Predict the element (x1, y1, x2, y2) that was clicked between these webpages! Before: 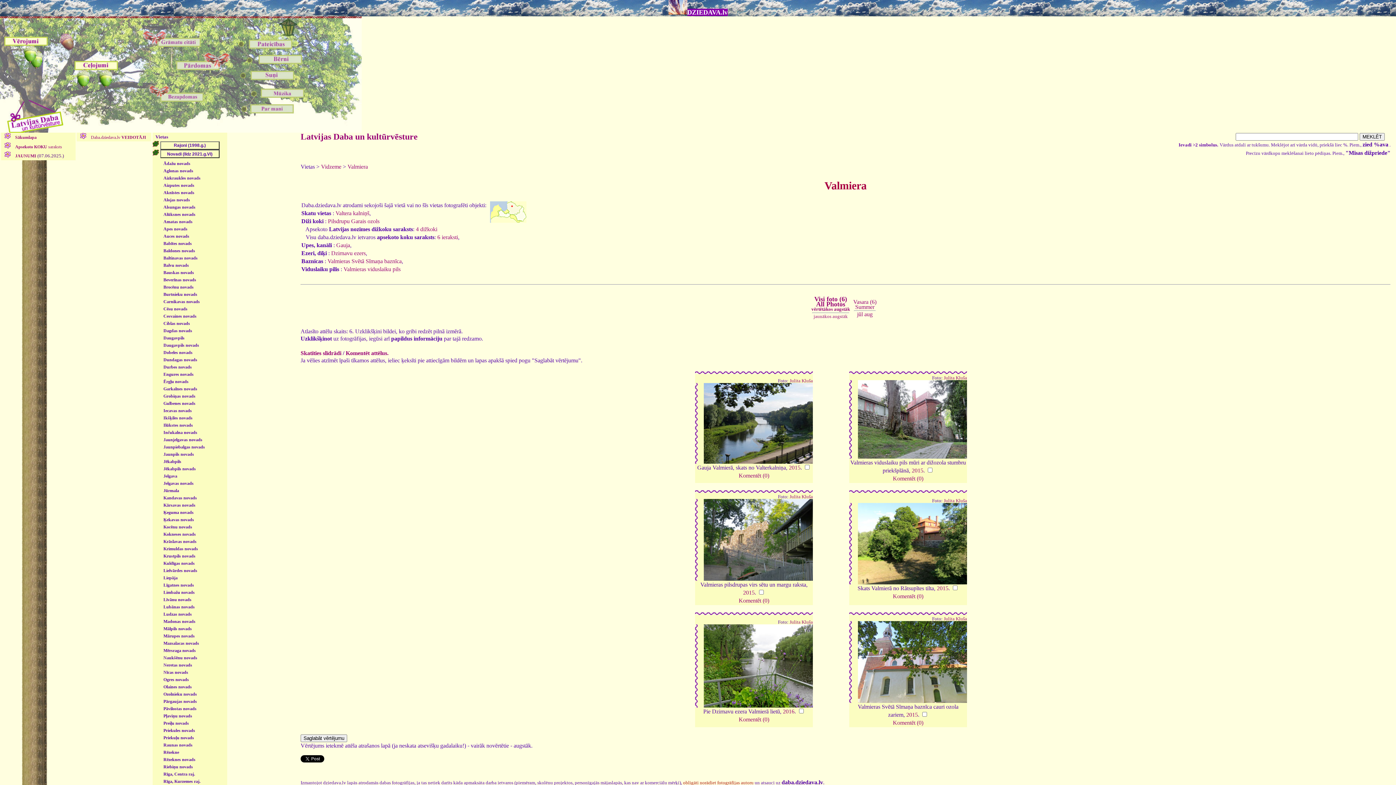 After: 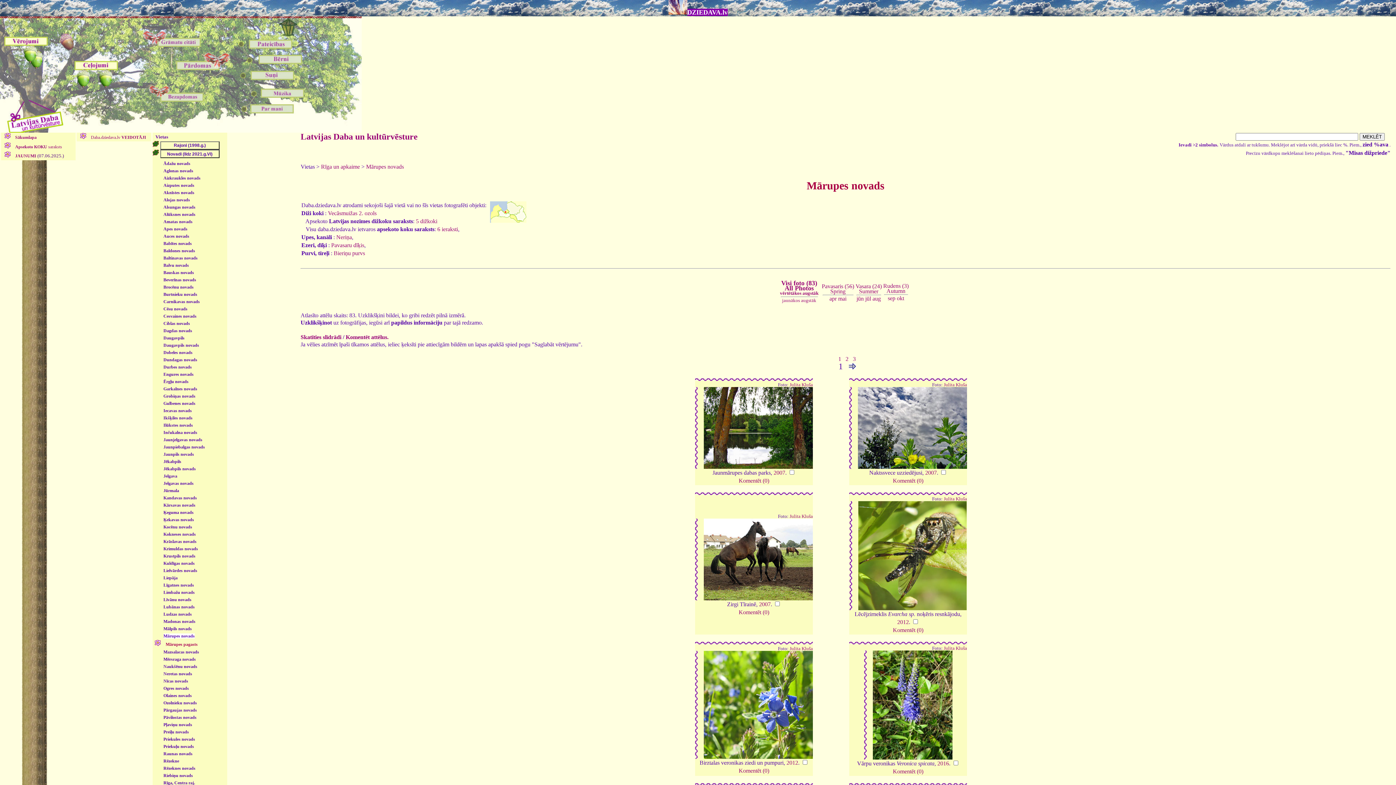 Action: label: Mārupes novads bbox: (163, 633, 194, 638)